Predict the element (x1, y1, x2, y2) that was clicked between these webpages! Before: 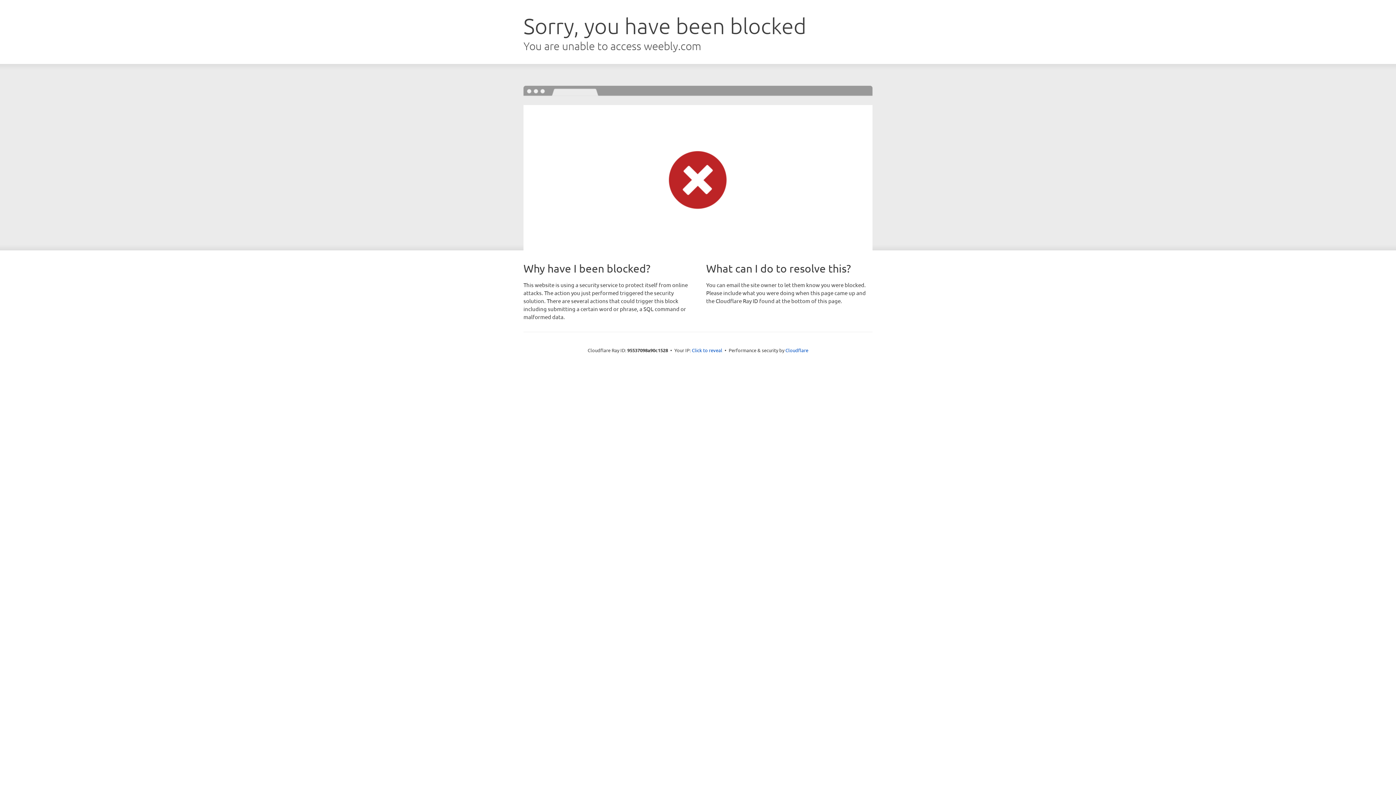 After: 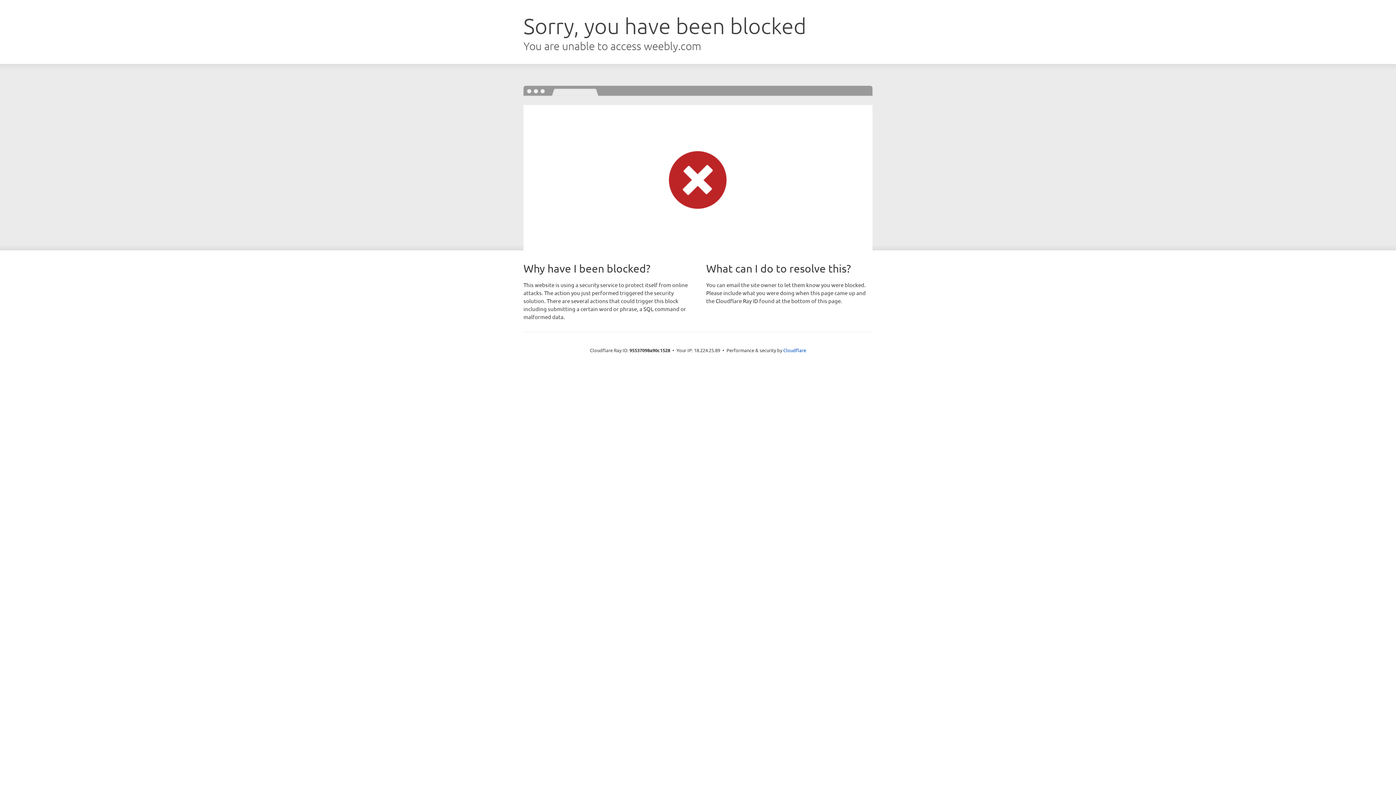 Action: bbox: (692, 346, 722, 353) label: Click to reveal